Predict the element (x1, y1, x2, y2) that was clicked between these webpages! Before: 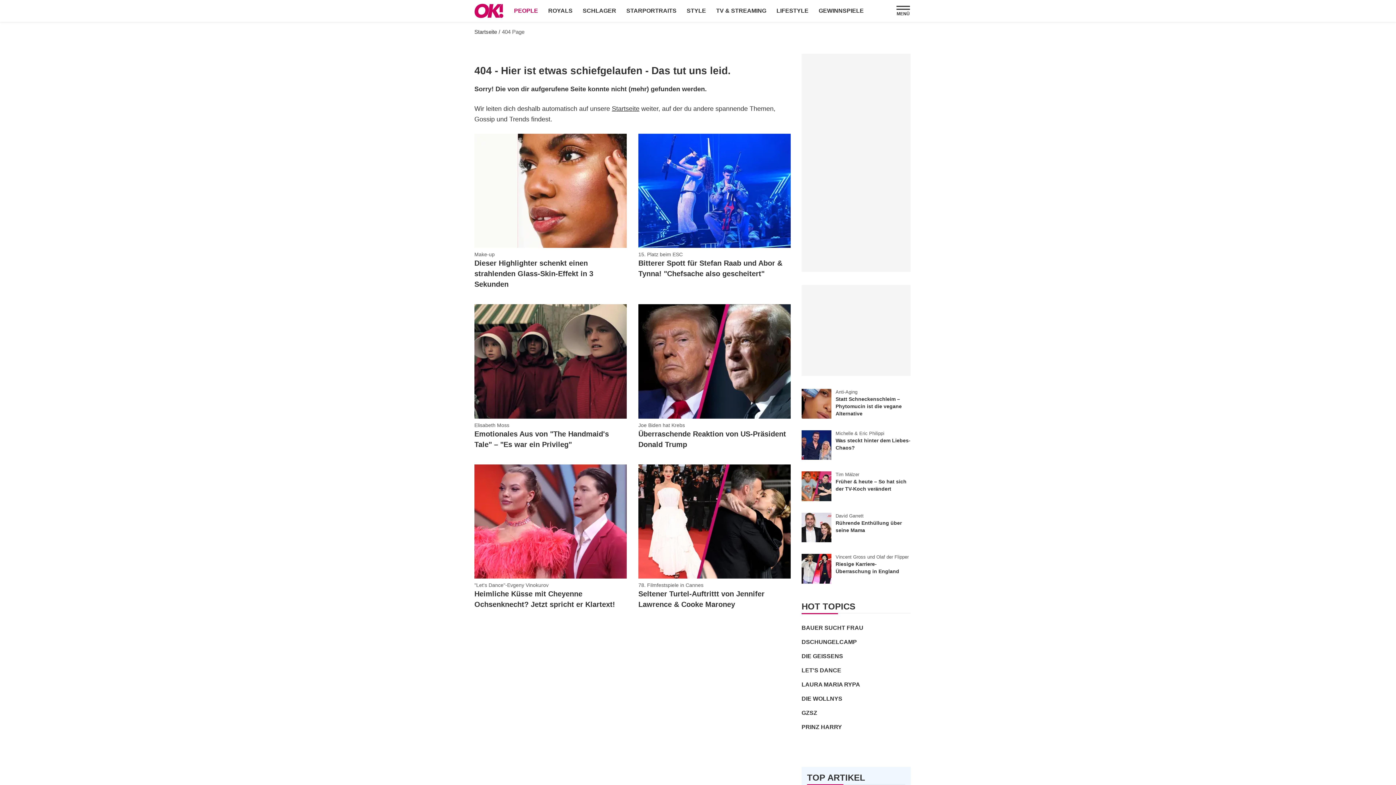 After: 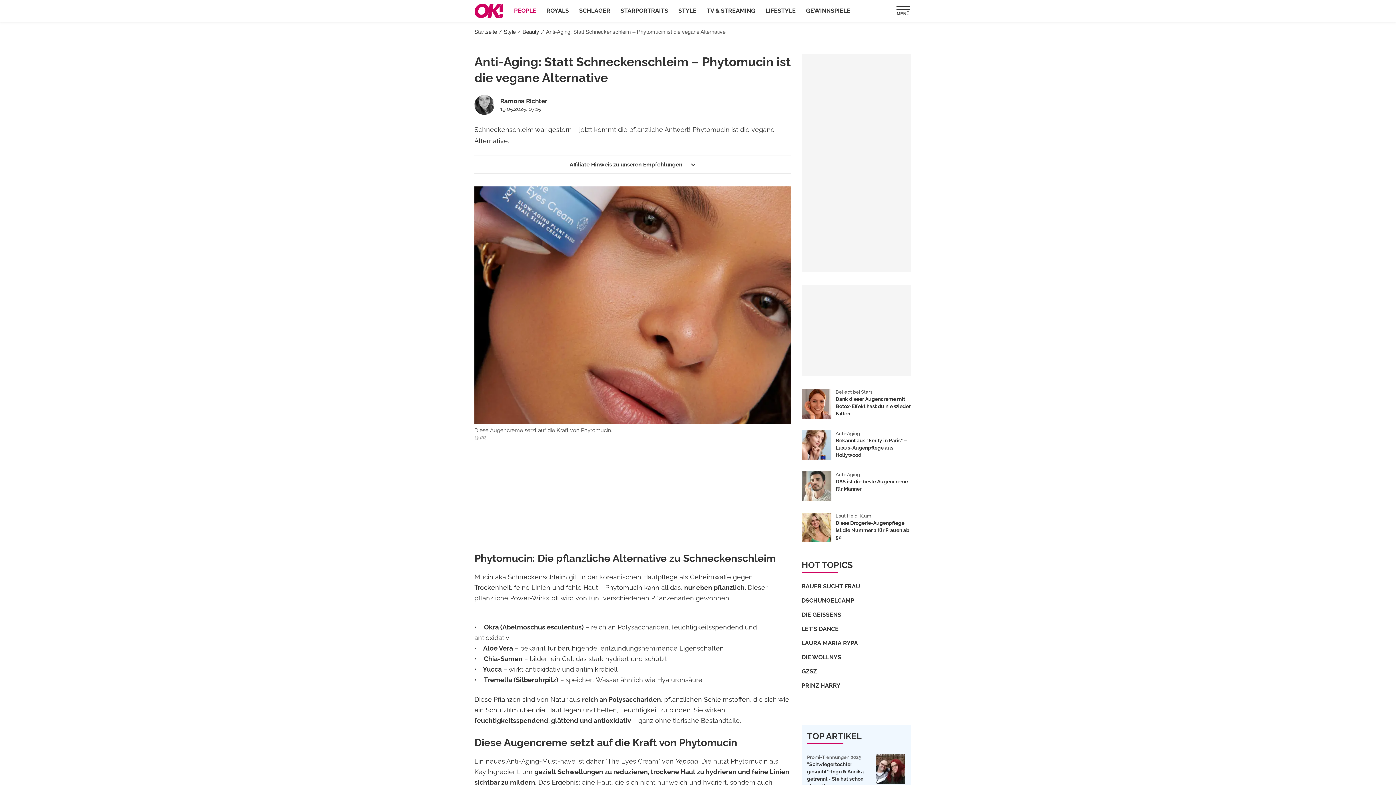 Action: label: Anti-Aging bbox: (835, 389, 857, 394)